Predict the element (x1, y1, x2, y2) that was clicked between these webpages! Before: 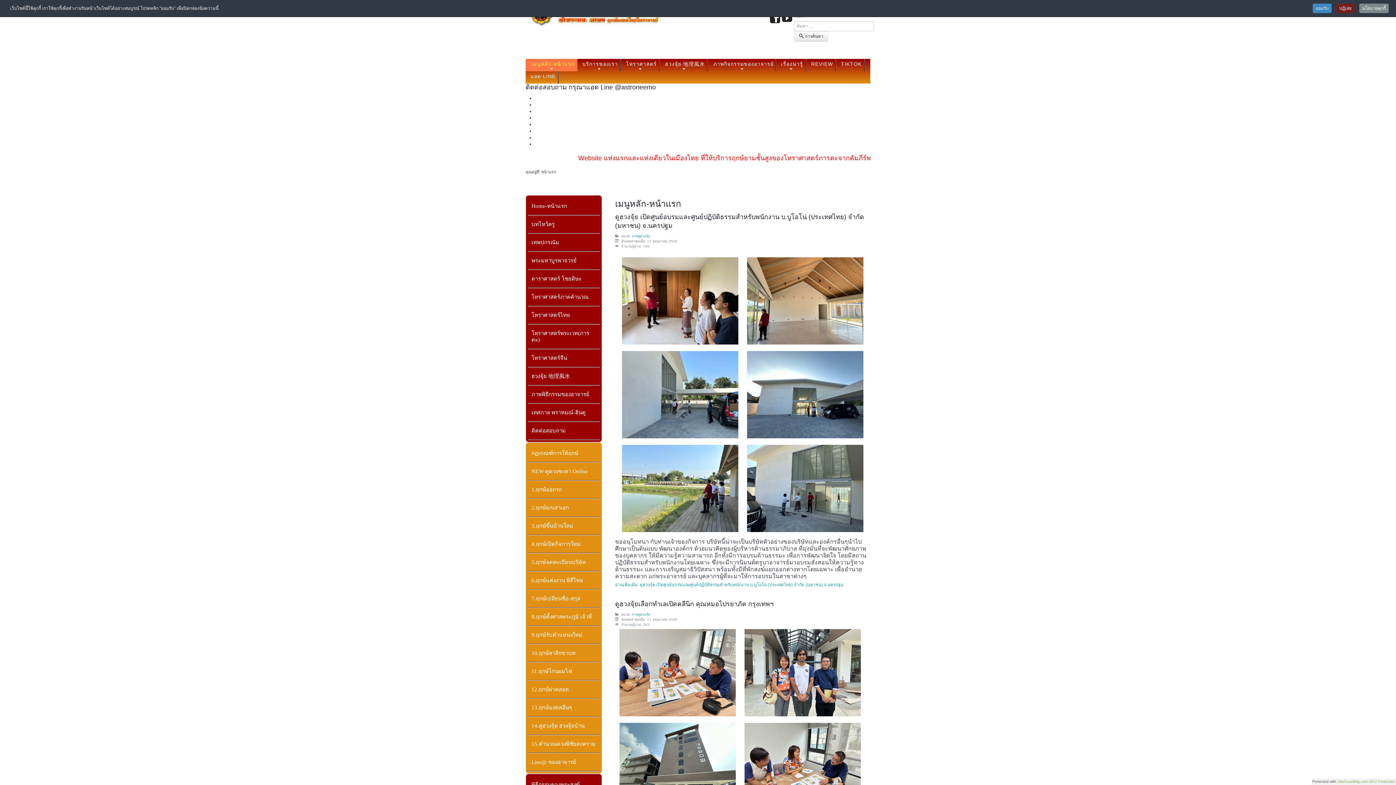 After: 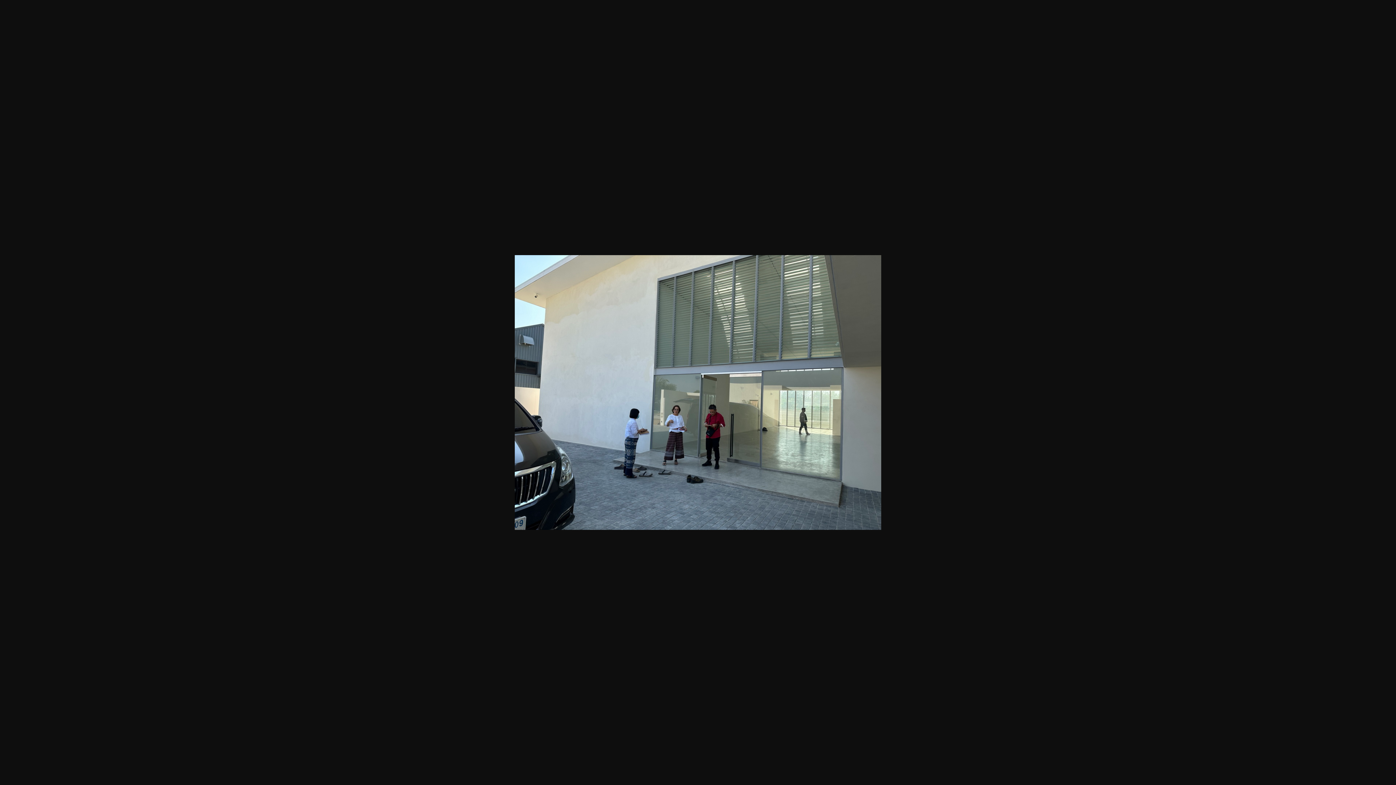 Action: bbox: (747, 485, 863, 490)